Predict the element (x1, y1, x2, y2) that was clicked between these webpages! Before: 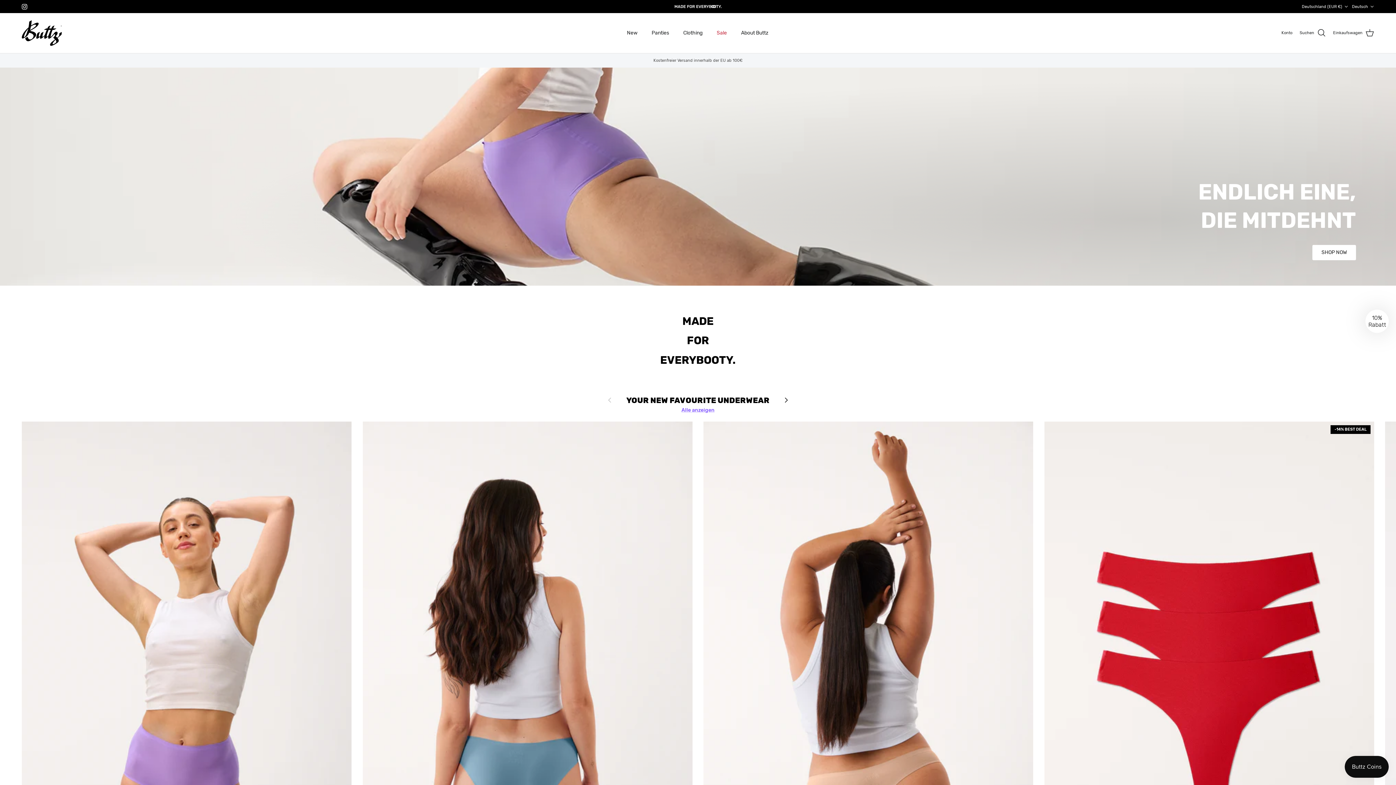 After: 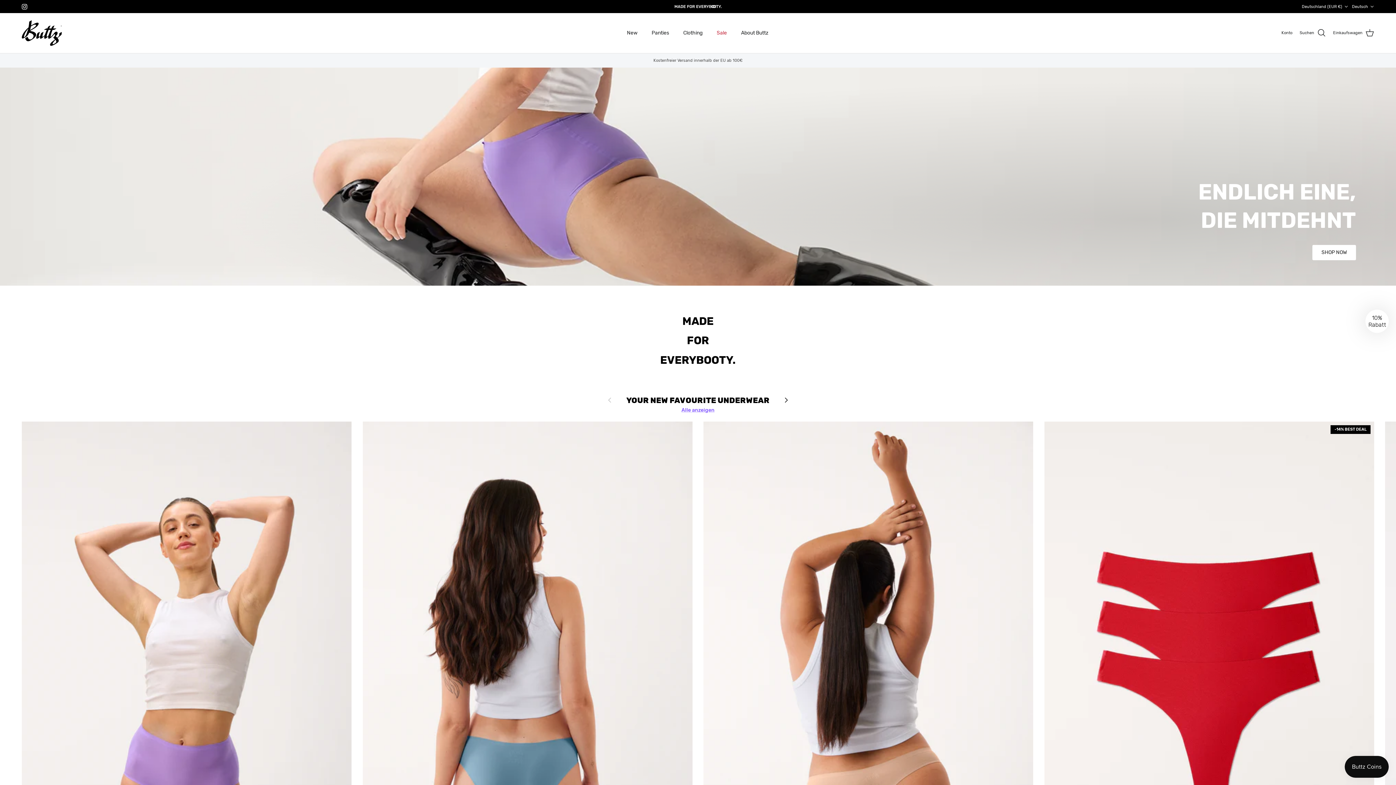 Action: label: Instagram bbox: (21, 3, 27, 9)